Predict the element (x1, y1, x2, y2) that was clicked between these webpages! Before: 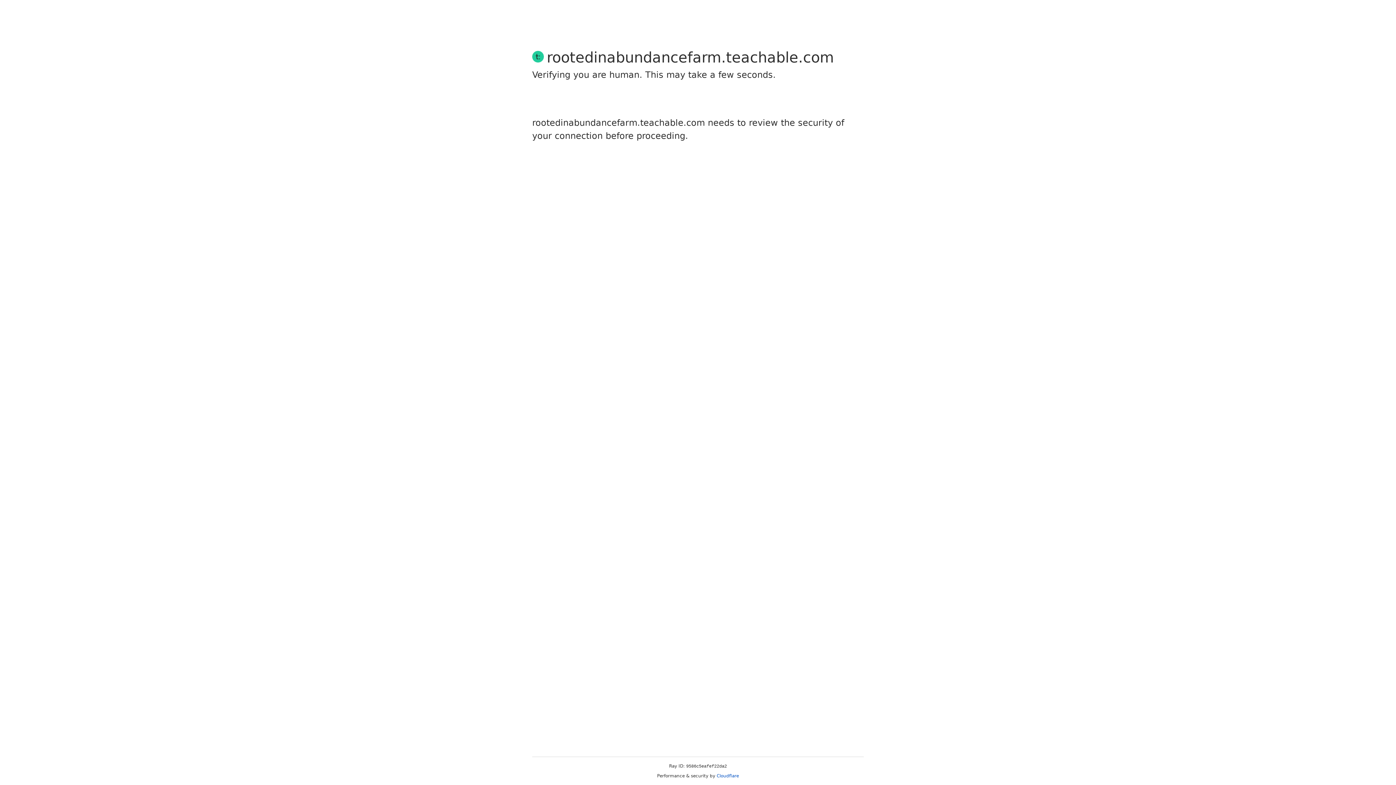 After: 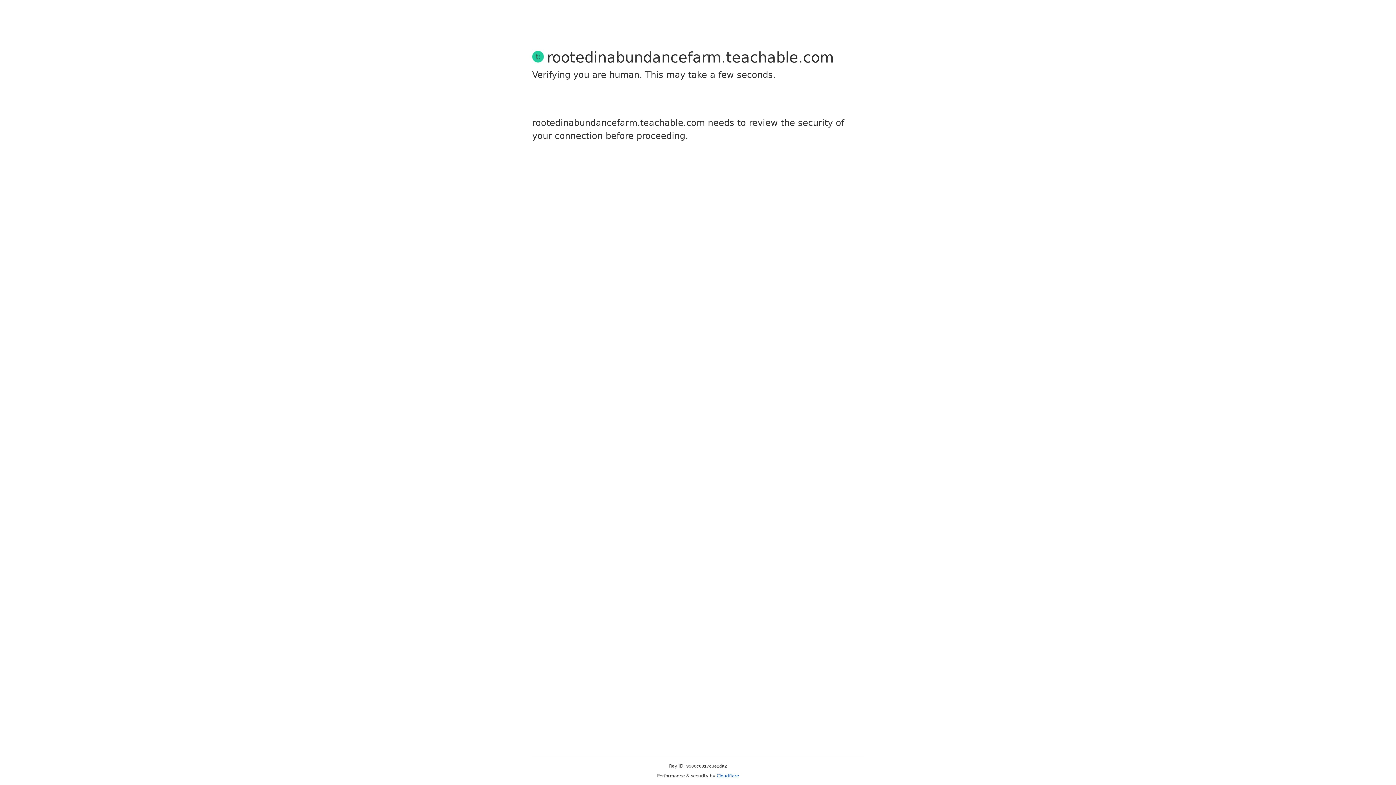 Action: bbox: (716, 773, 739, 778) label: Cloudflare